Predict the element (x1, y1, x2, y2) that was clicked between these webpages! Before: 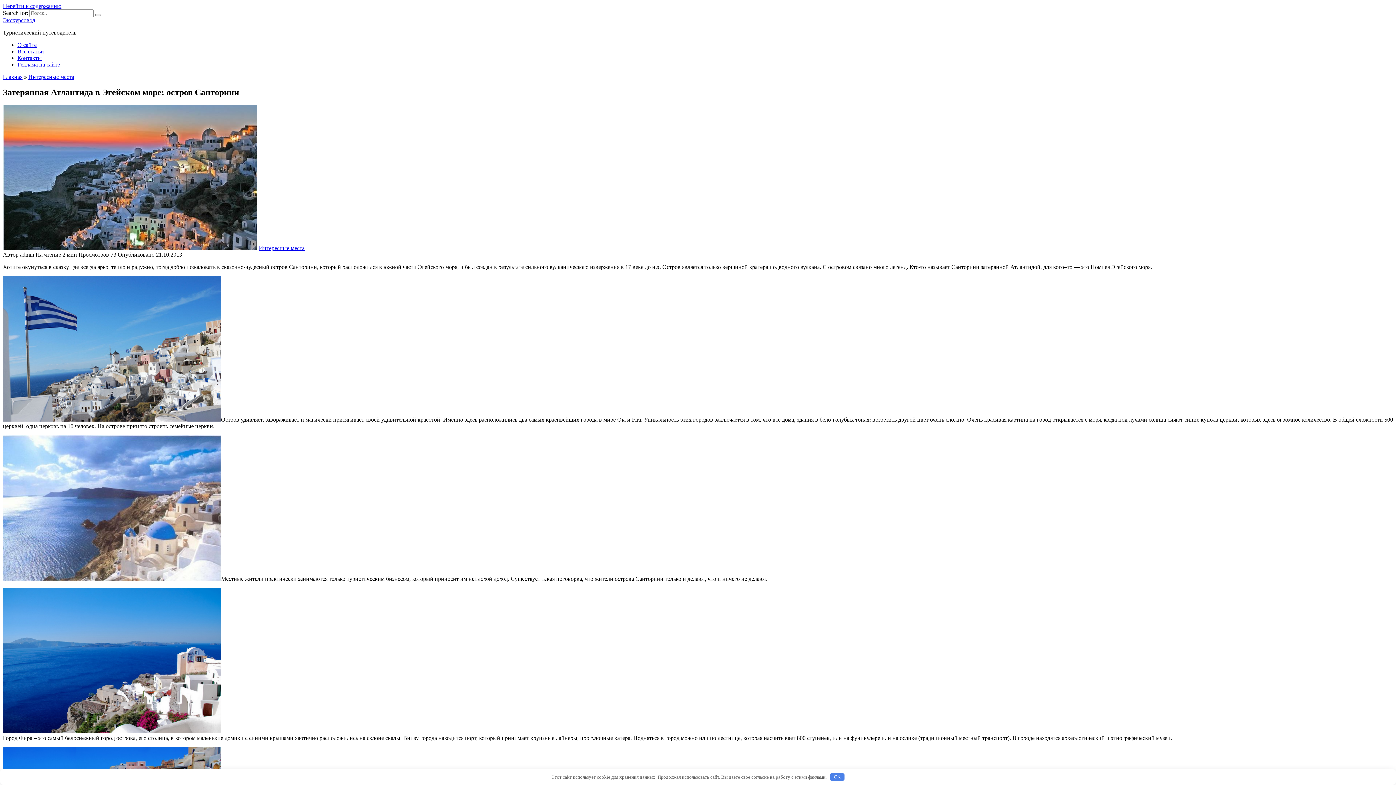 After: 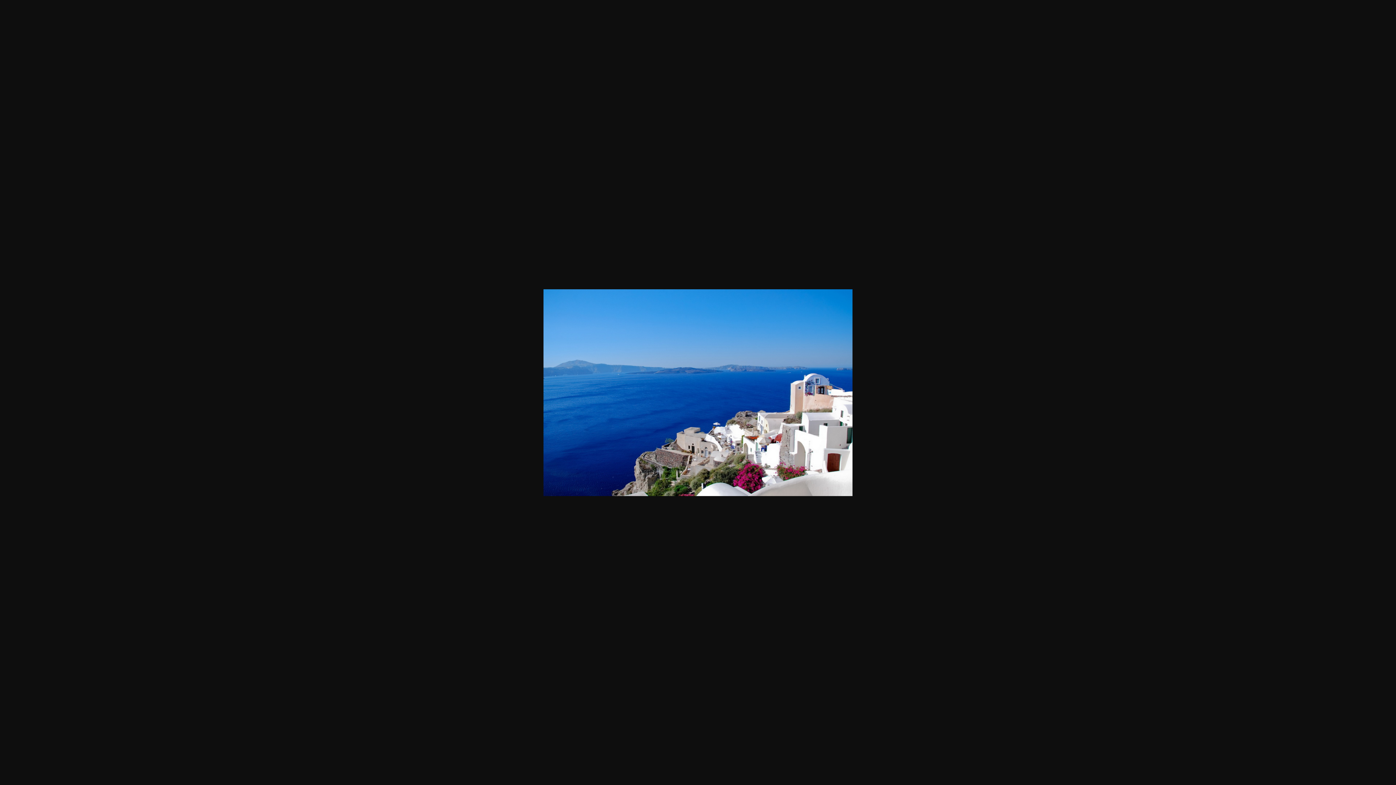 Action: bbox: (2, 728, 221, 734)